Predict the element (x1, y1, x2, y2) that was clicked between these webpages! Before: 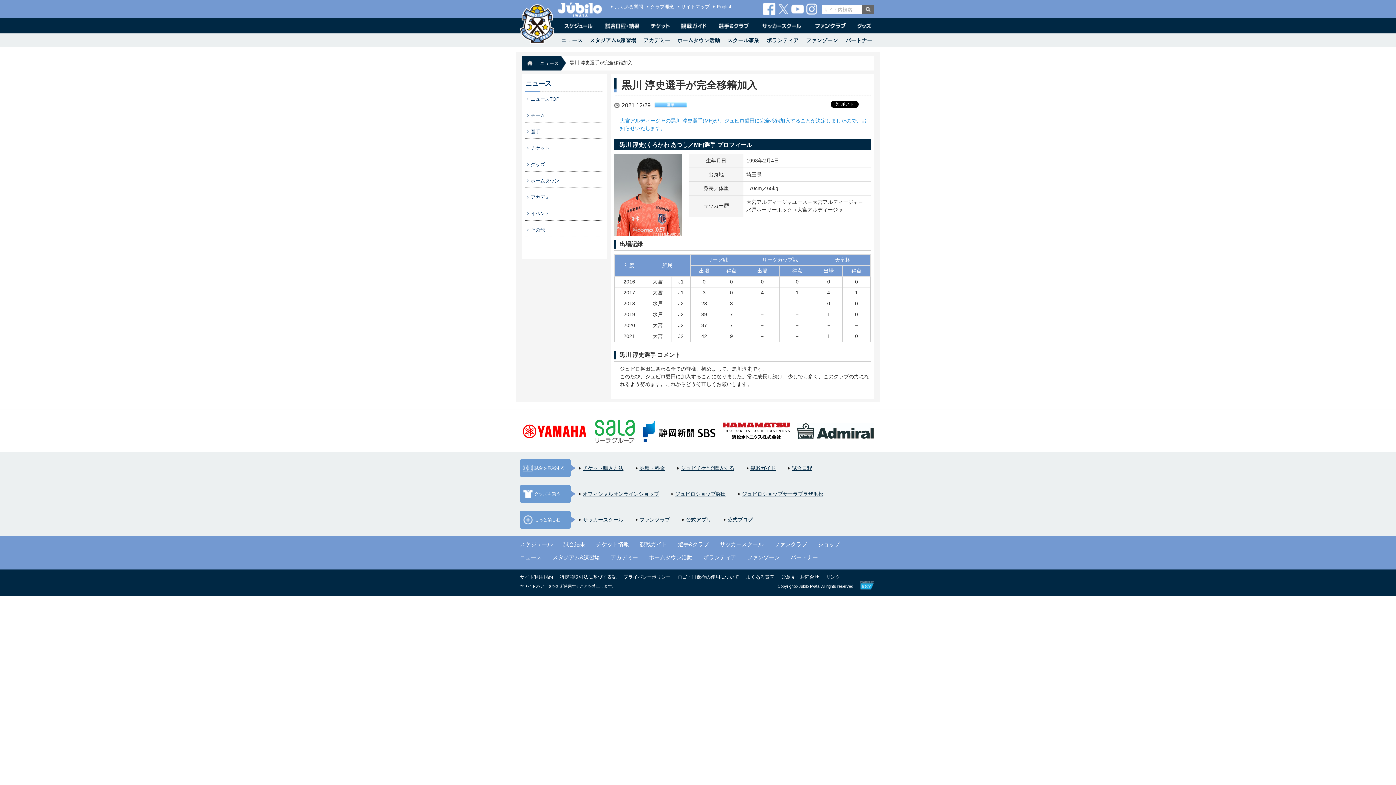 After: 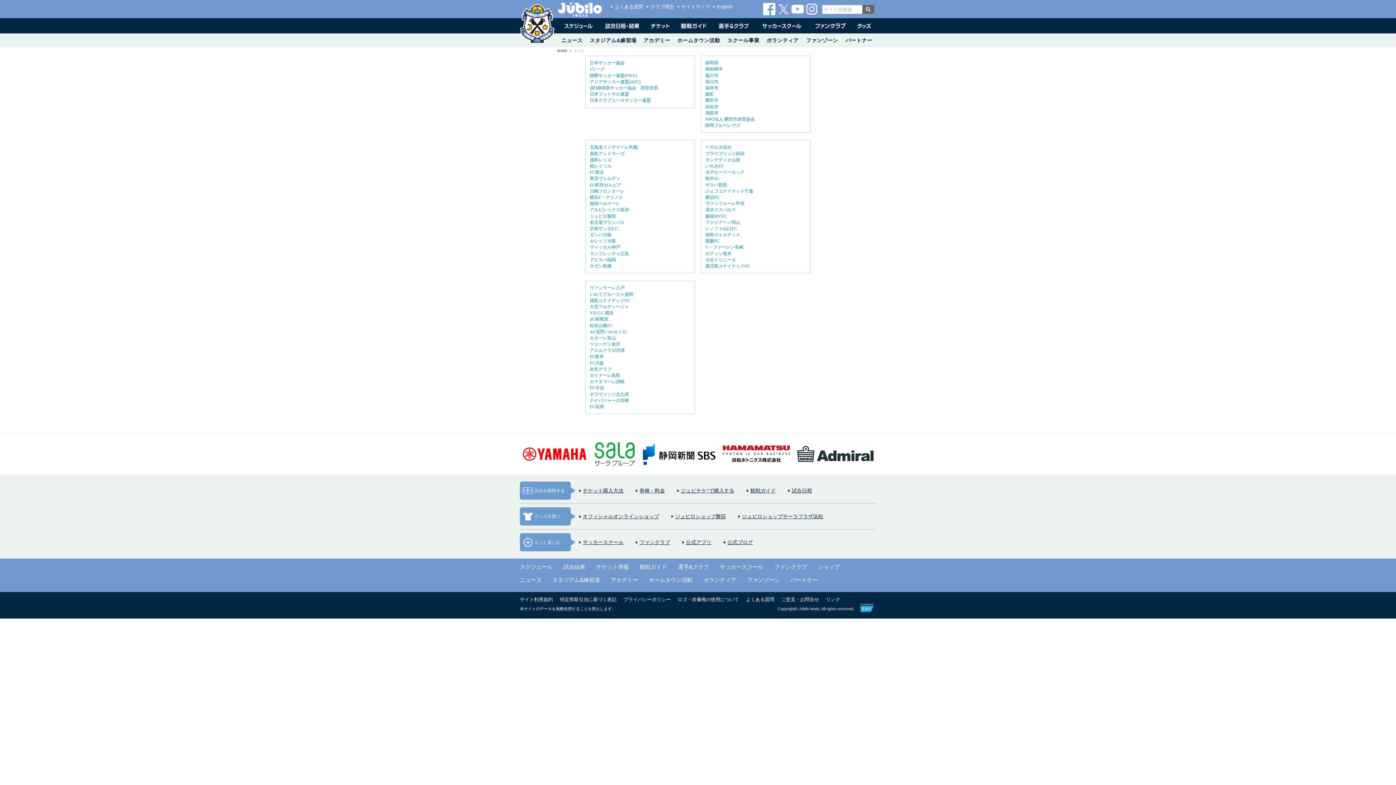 Action: bbox: (826, 574, 840, 579) label: リンク